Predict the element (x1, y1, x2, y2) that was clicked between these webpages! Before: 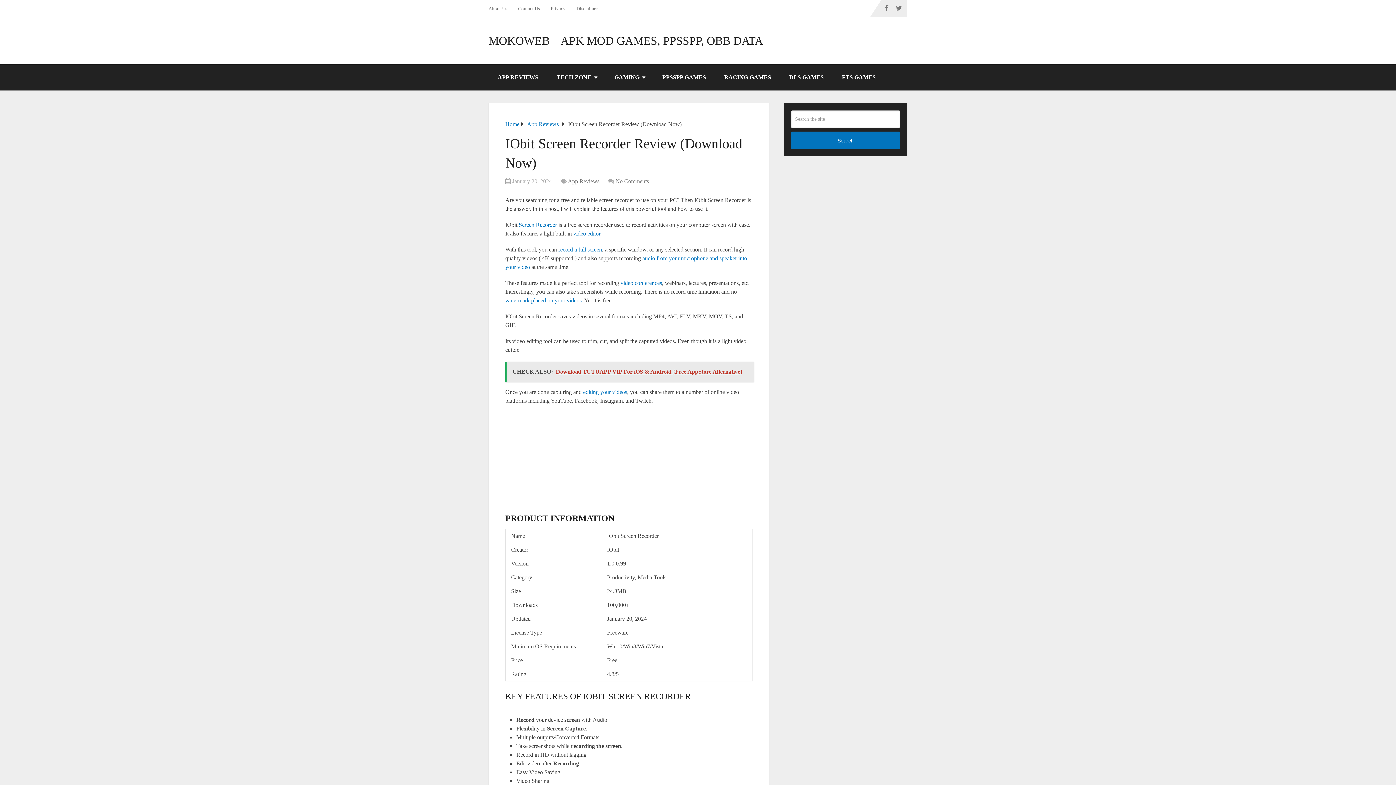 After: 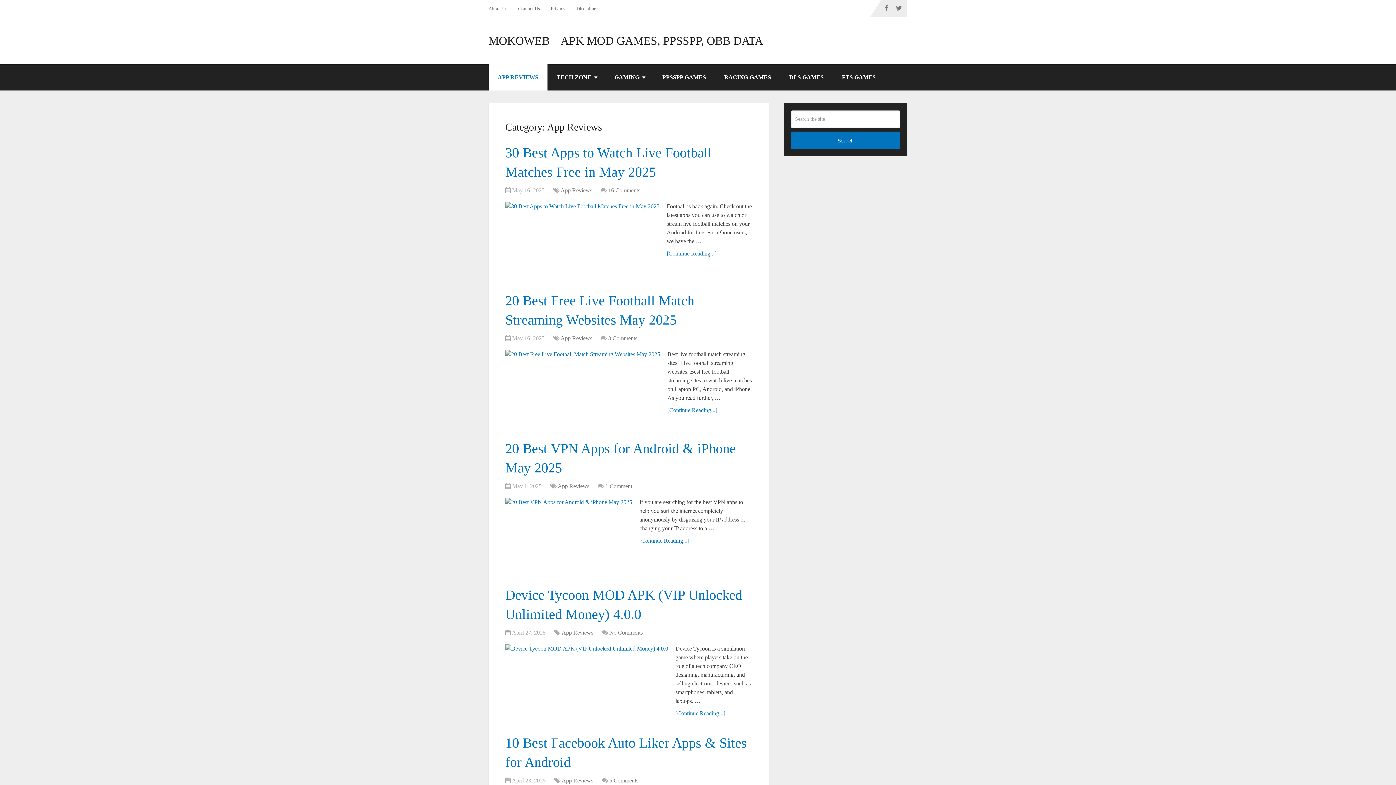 Action: label: App Reviews bbox: (527, 121, 558, 127)